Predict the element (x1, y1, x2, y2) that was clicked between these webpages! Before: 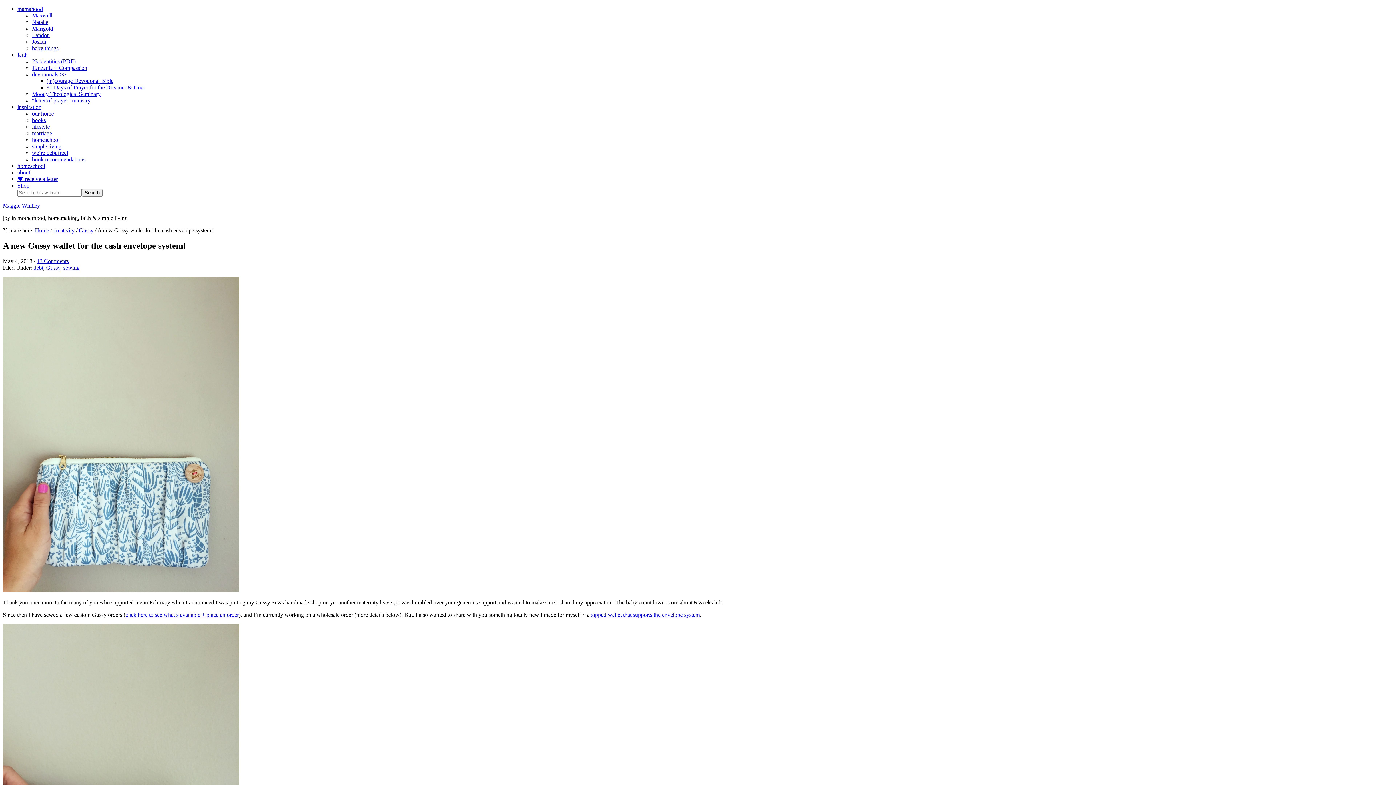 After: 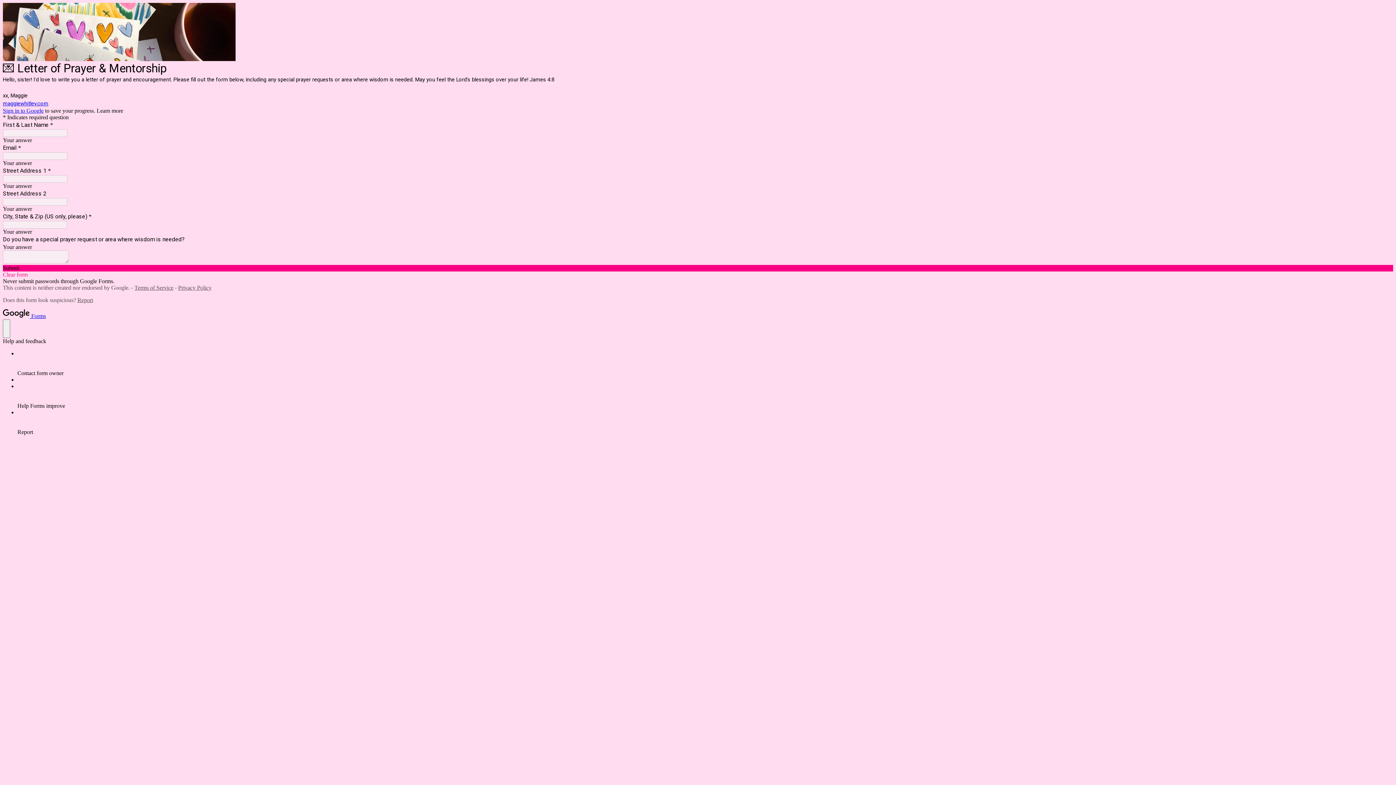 Action: label: “letter of prayer” ministry bbox: (32, 97, 90, 103)